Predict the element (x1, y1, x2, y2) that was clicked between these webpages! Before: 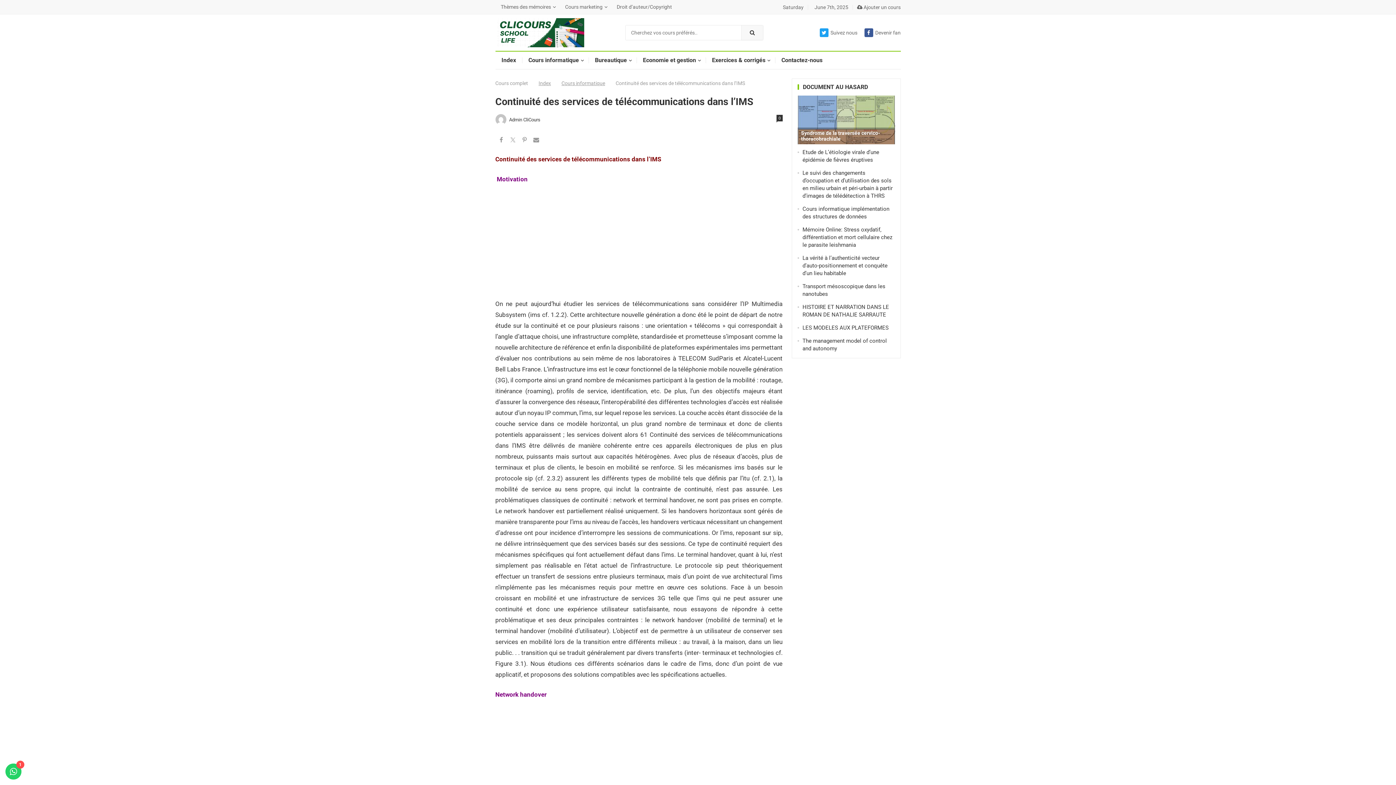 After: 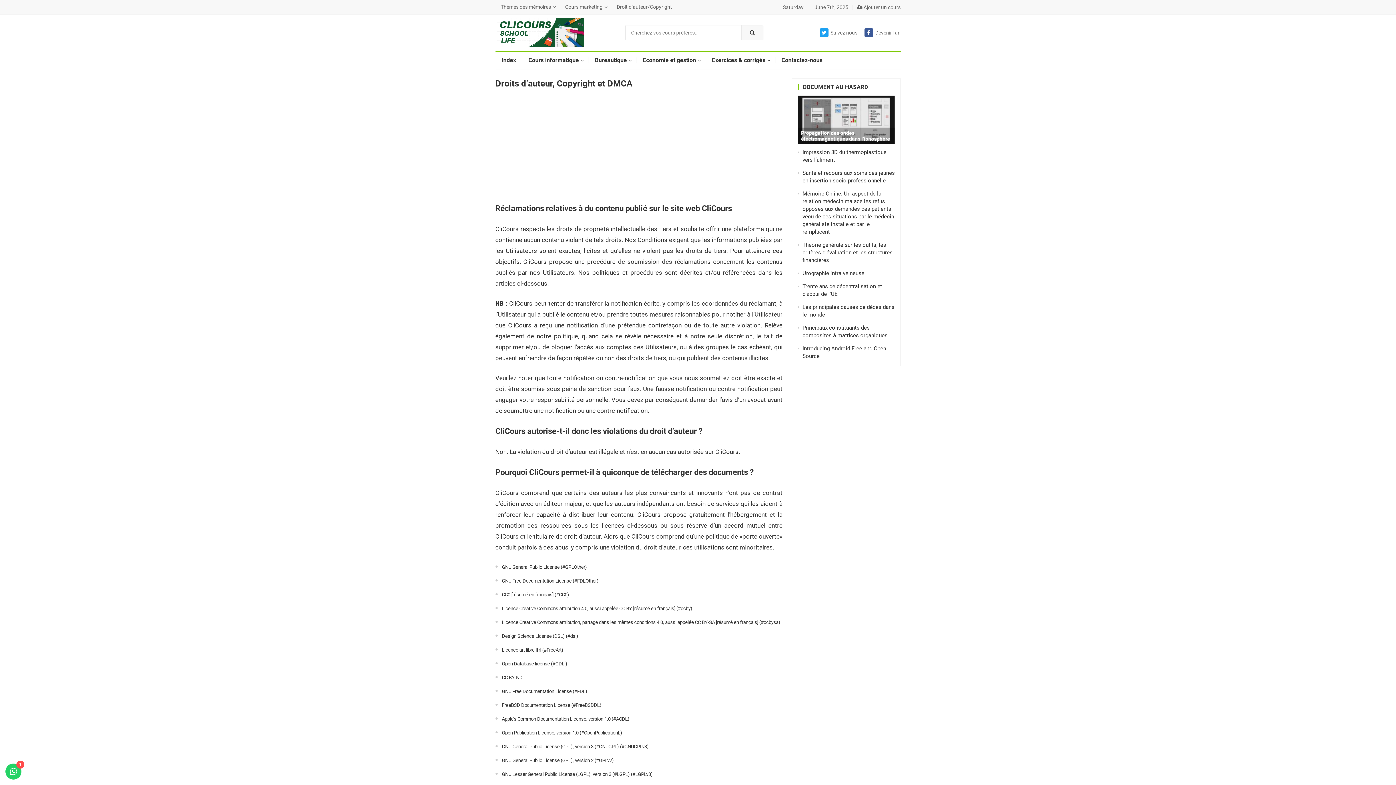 Action: label: Droit d’auteur/Copyright bbox: (611, 0, 677, 14)